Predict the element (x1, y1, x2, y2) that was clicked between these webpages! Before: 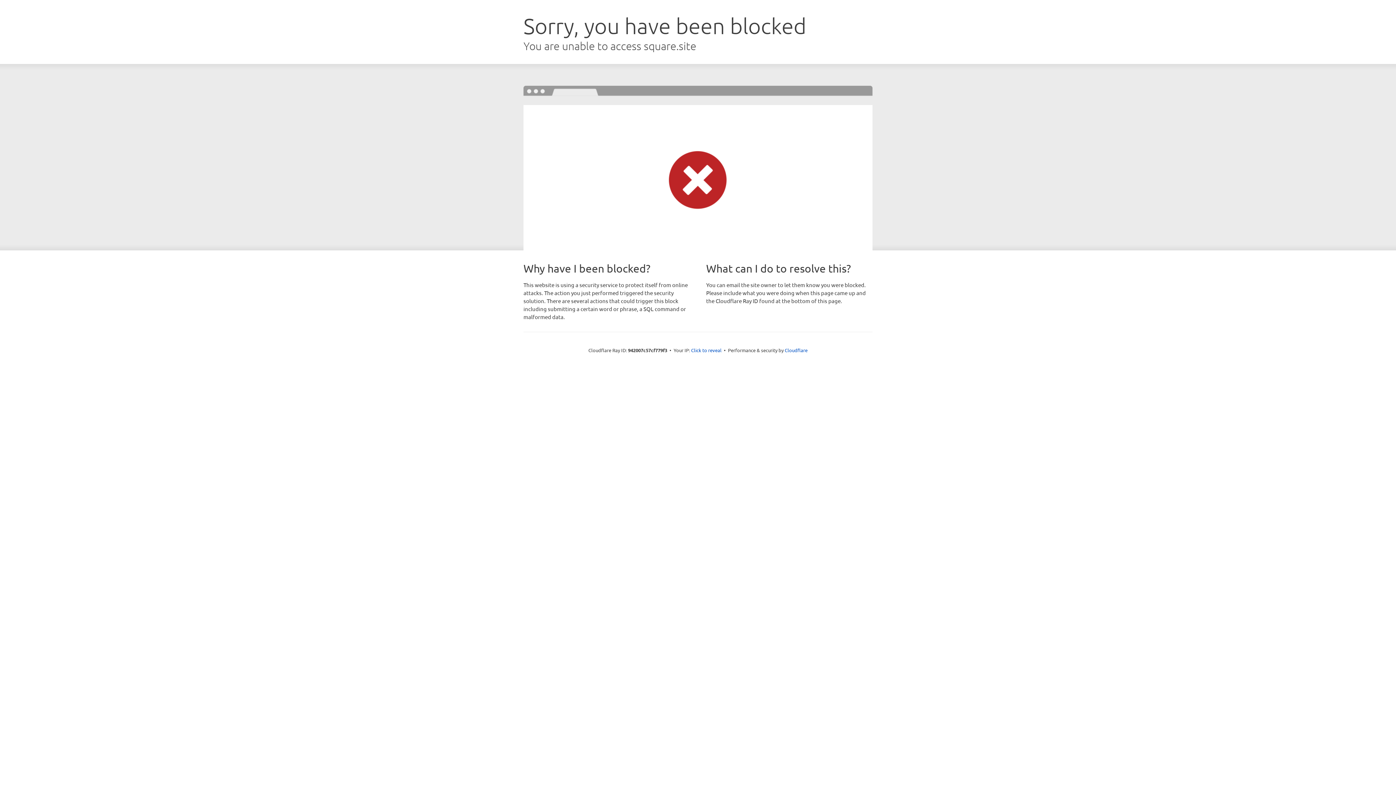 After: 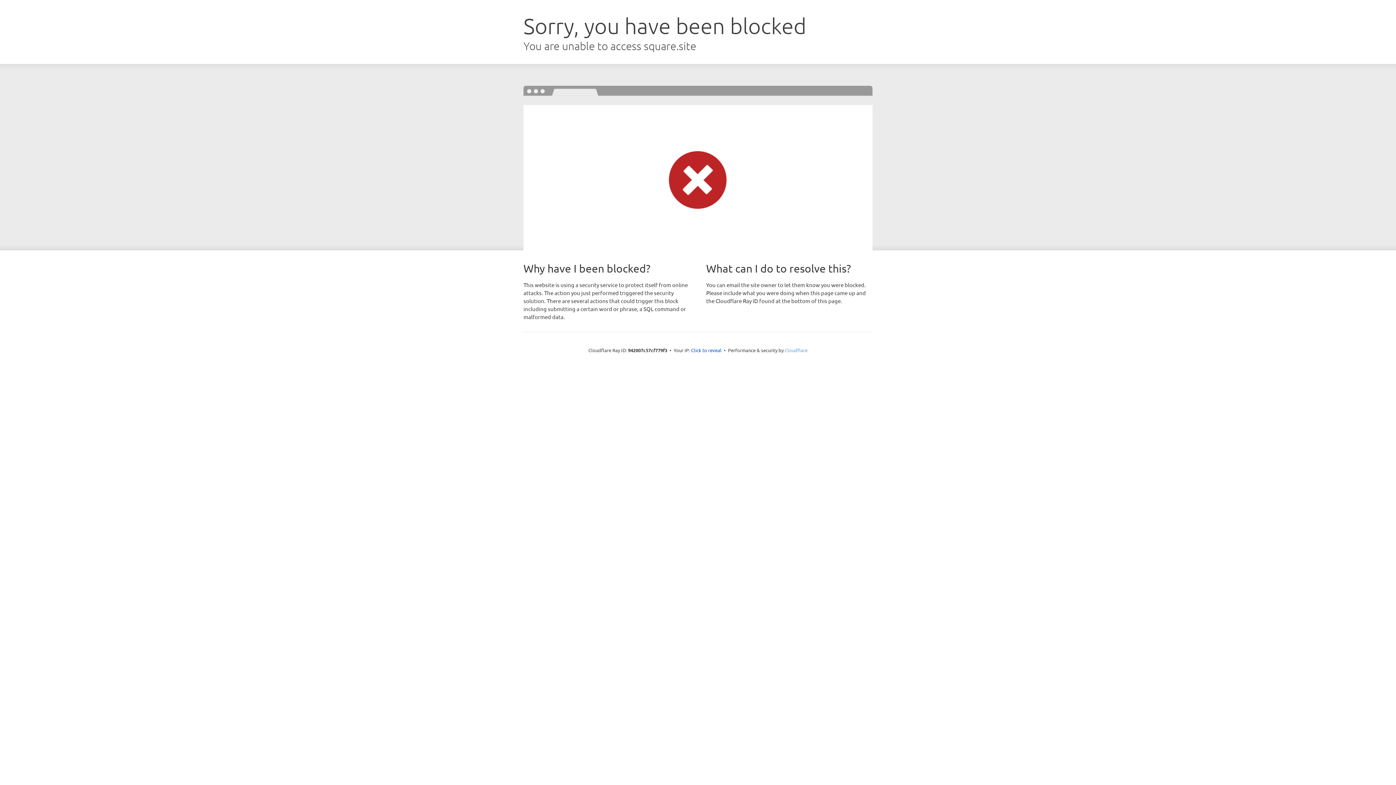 Action: bbox: (784, 347, 807, 353) label: Cloudflare